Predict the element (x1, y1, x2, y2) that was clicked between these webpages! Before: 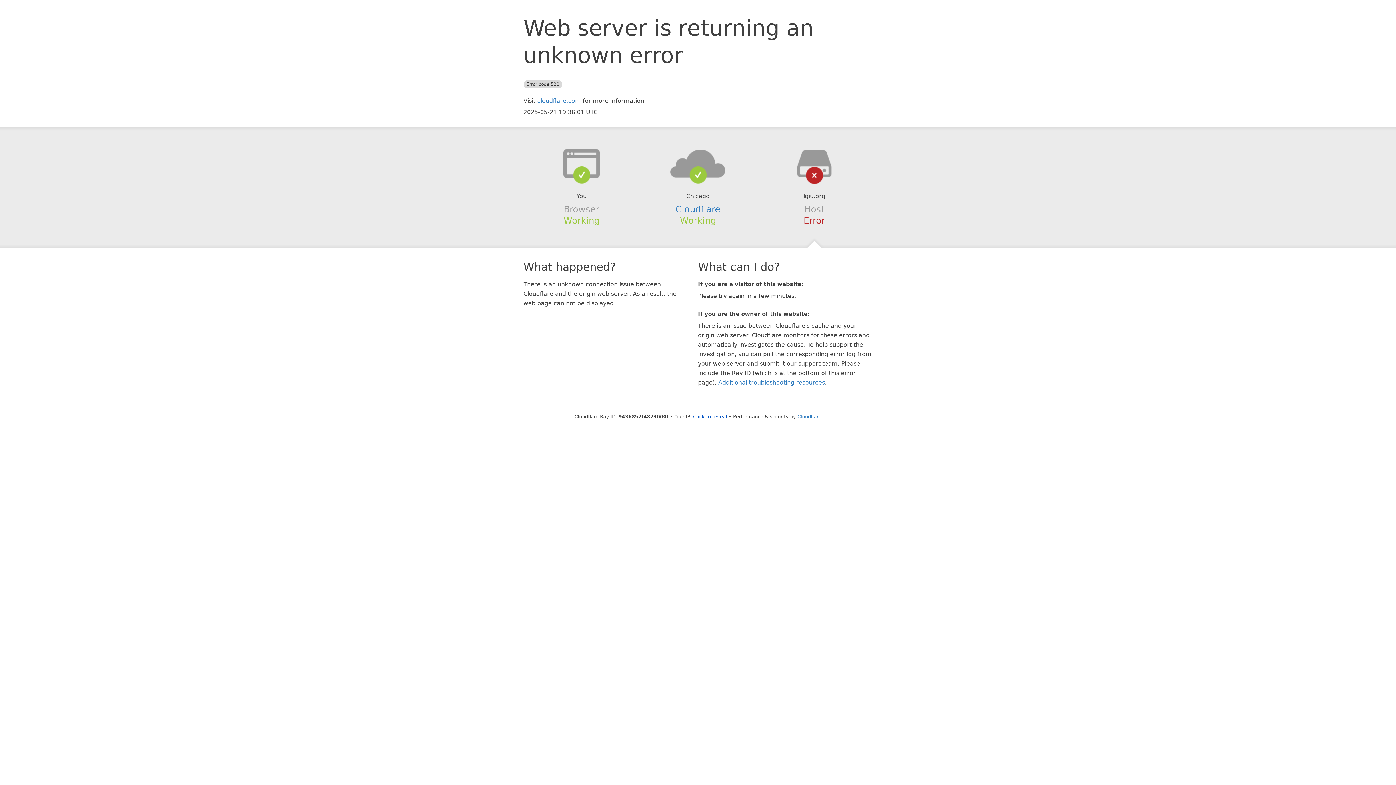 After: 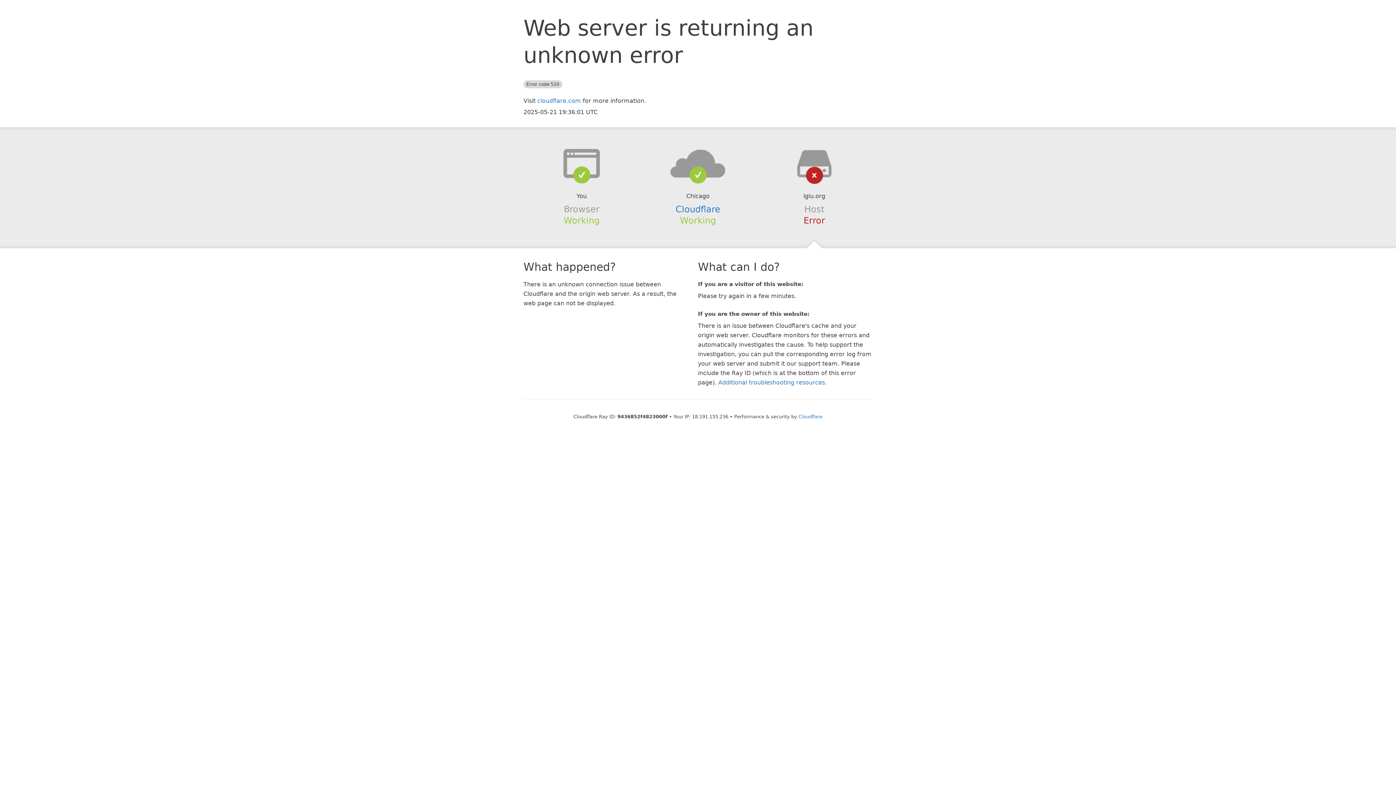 Action: label: Click to reveal bbox: (693, 414, 727, 419)